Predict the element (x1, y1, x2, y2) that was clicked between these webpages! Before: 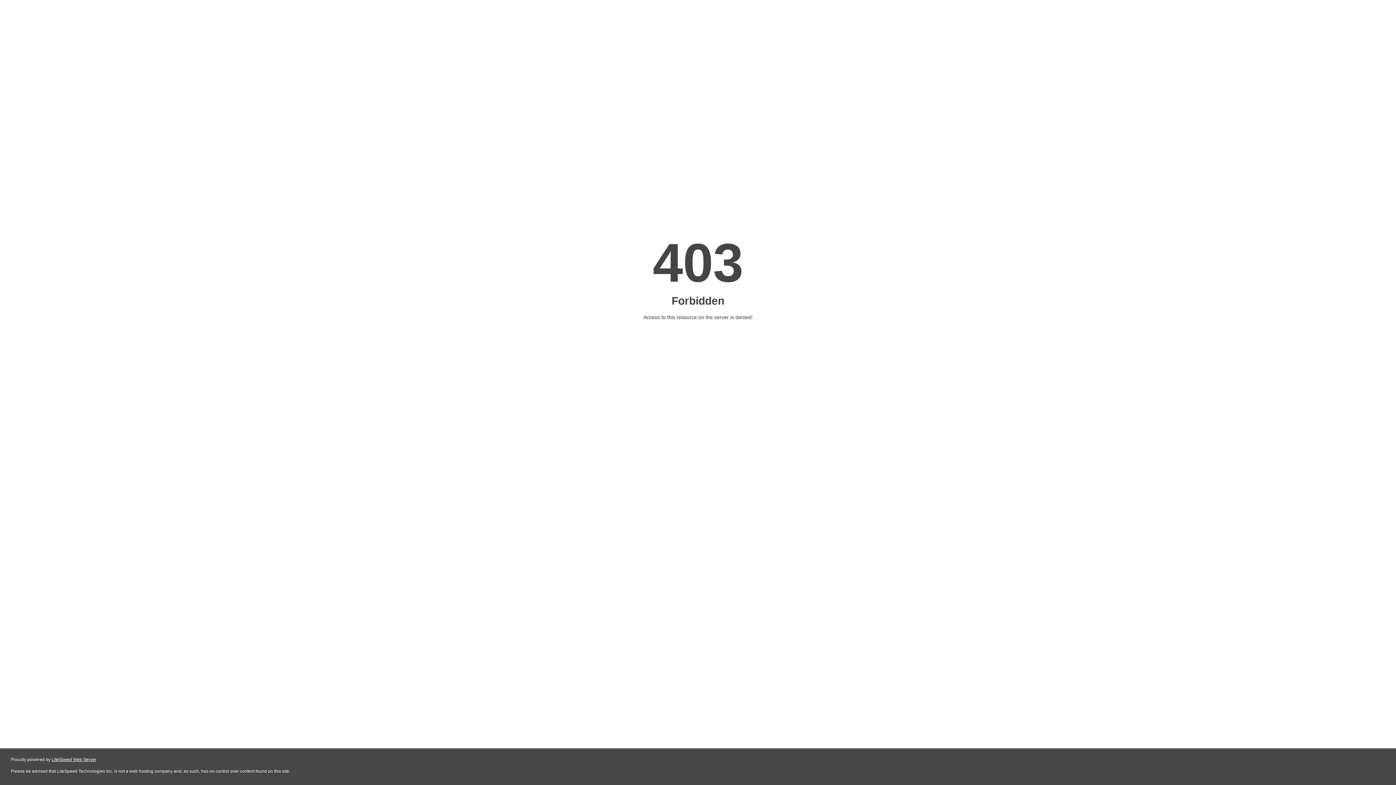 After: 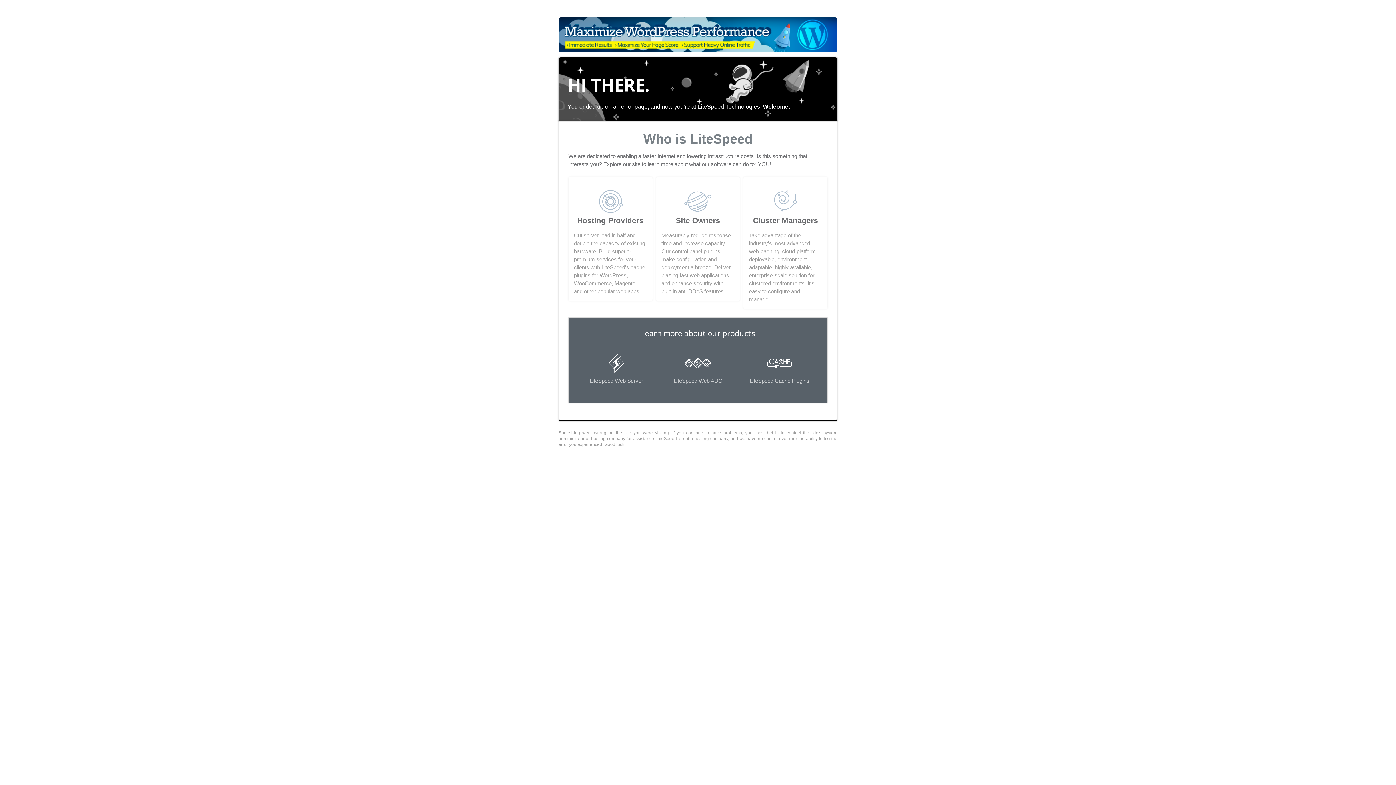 Action: bbox: (51, 757, 96, 762) label: LiteSpeed Web Server